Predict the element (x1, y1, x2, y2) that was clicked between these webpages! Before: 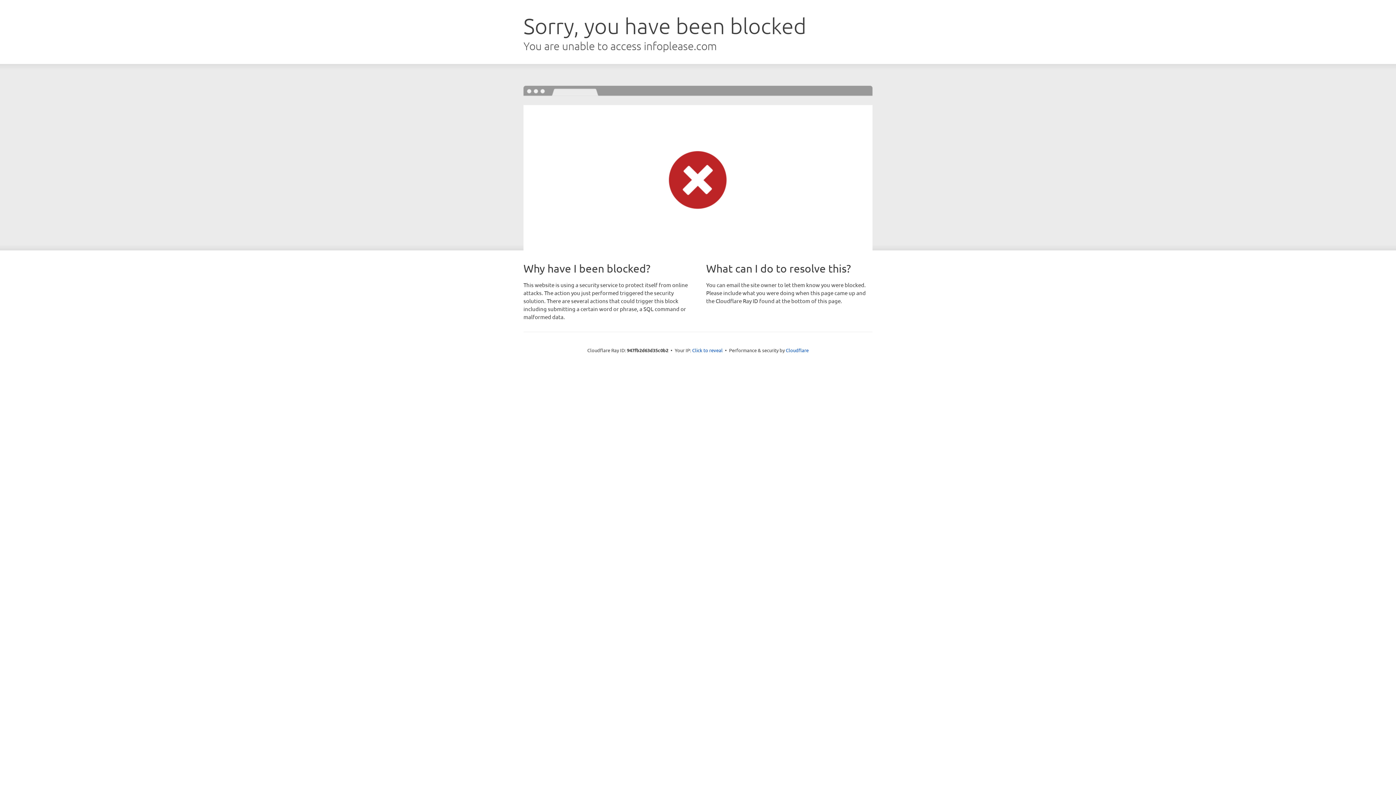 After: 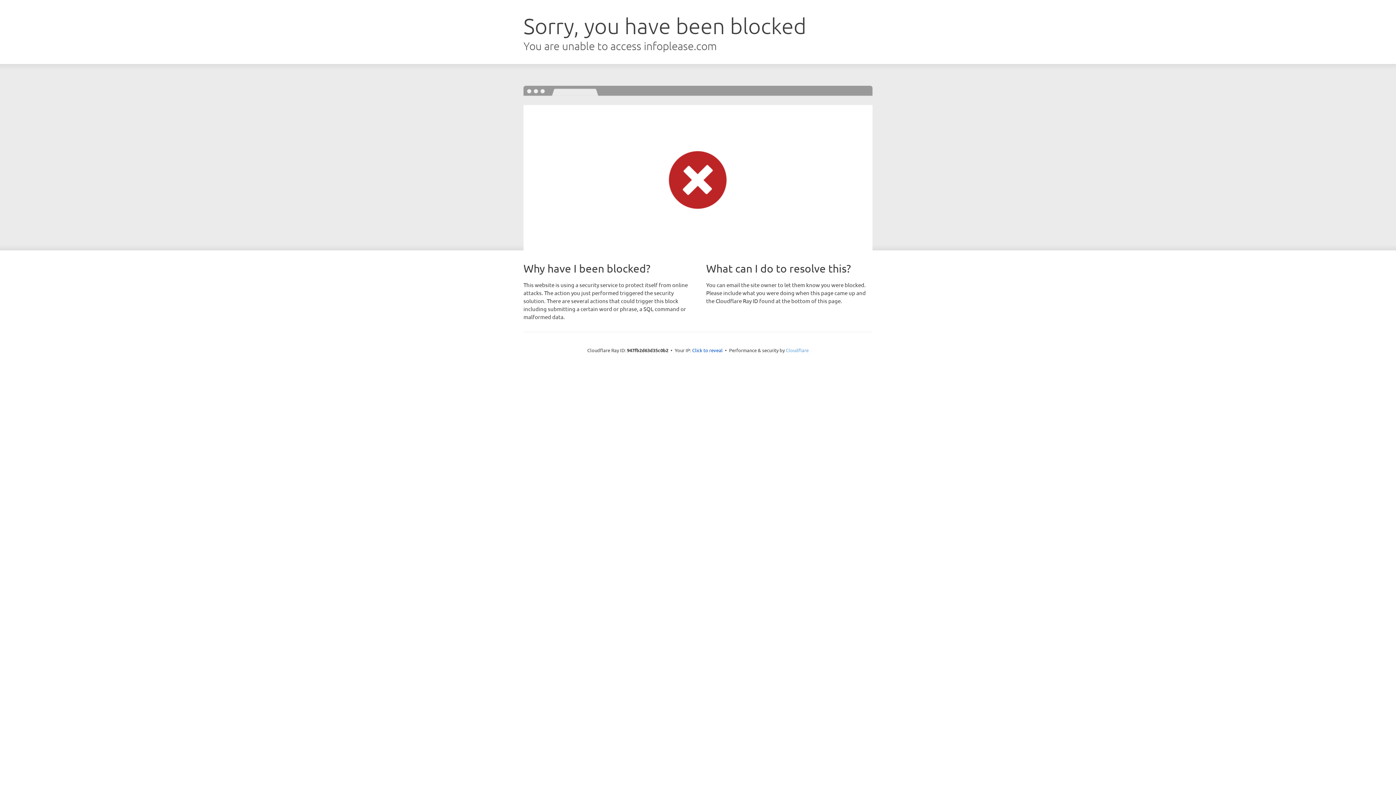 Action: label: Cloudflare bbox: (786, 347, 808, 353)